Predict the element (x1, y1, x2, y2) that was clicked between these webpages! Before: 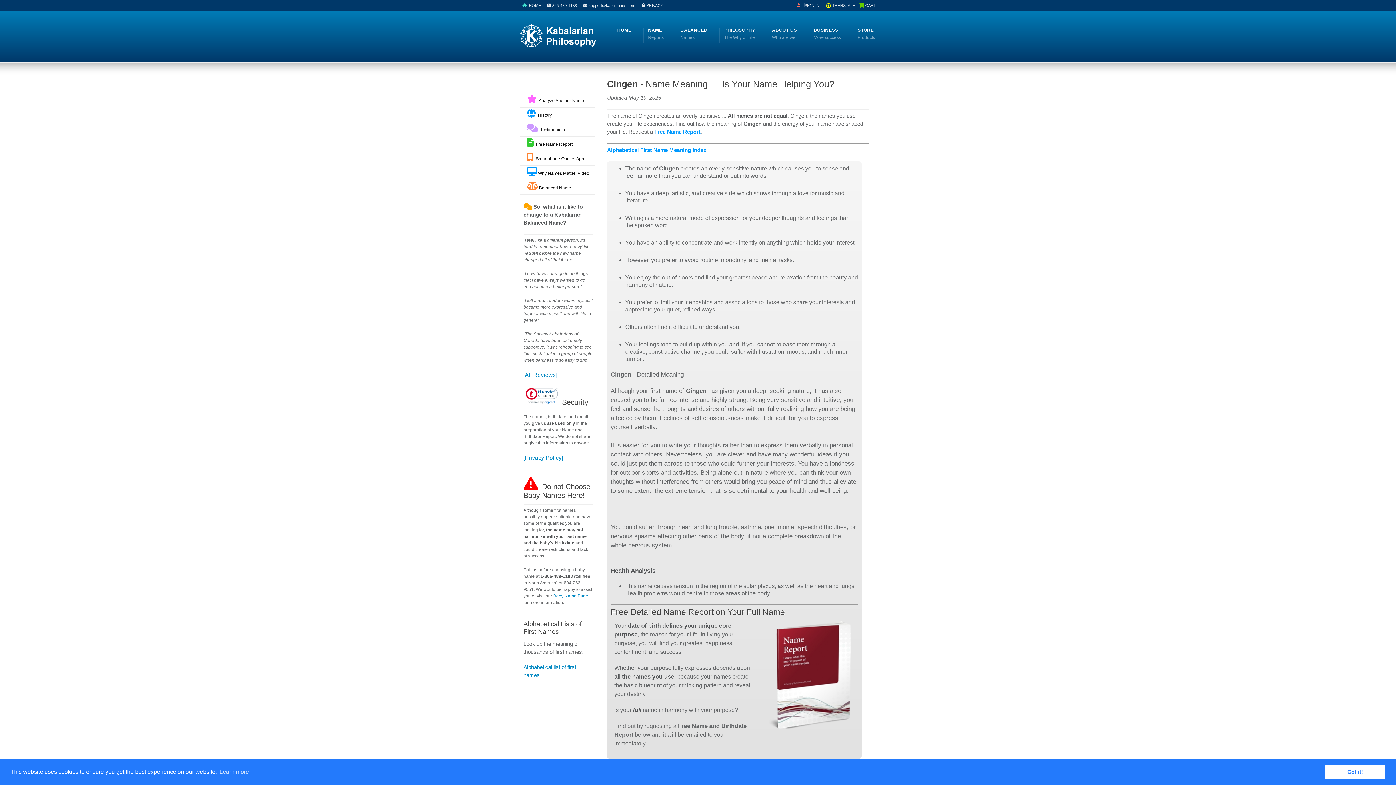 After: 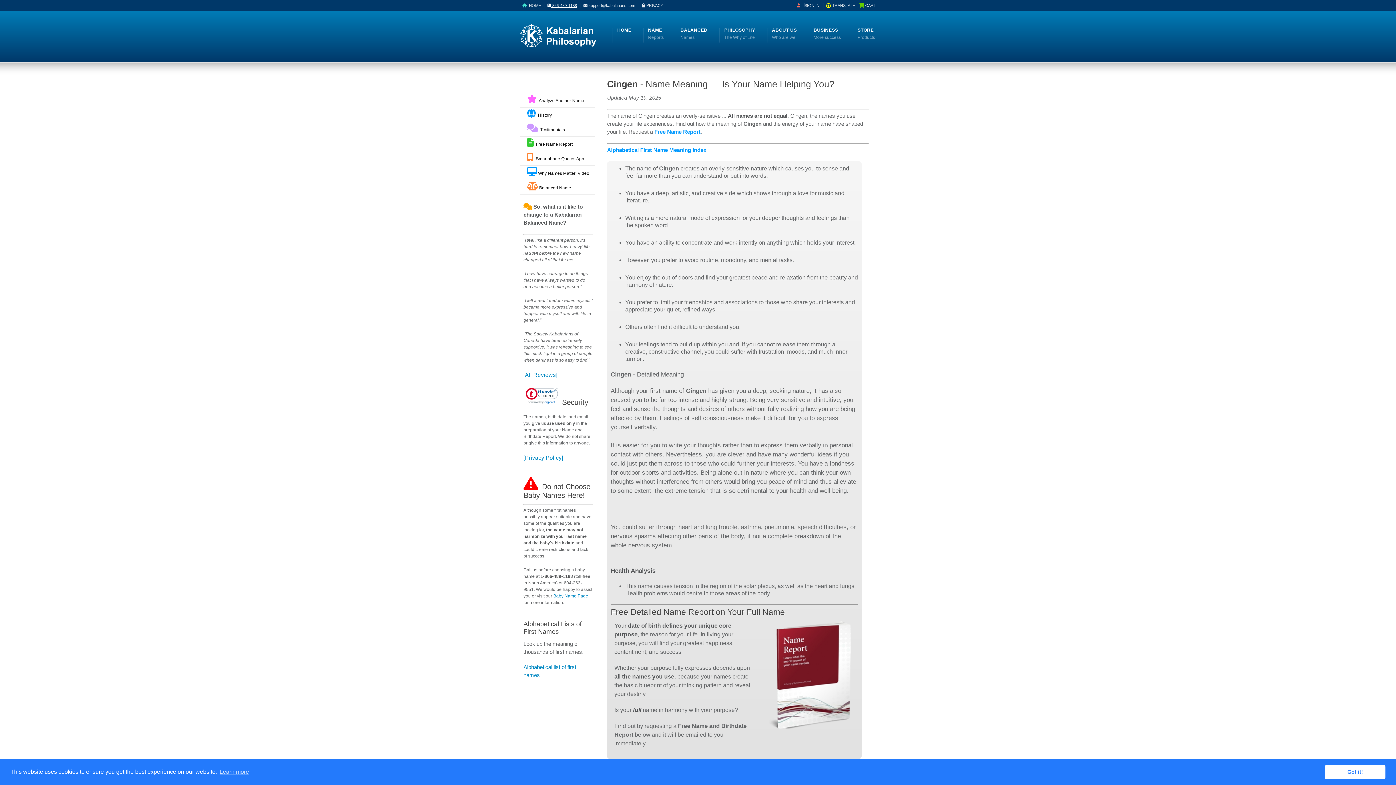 Action: bbox: (547, 3, 581, 7) label:  866-489-1188